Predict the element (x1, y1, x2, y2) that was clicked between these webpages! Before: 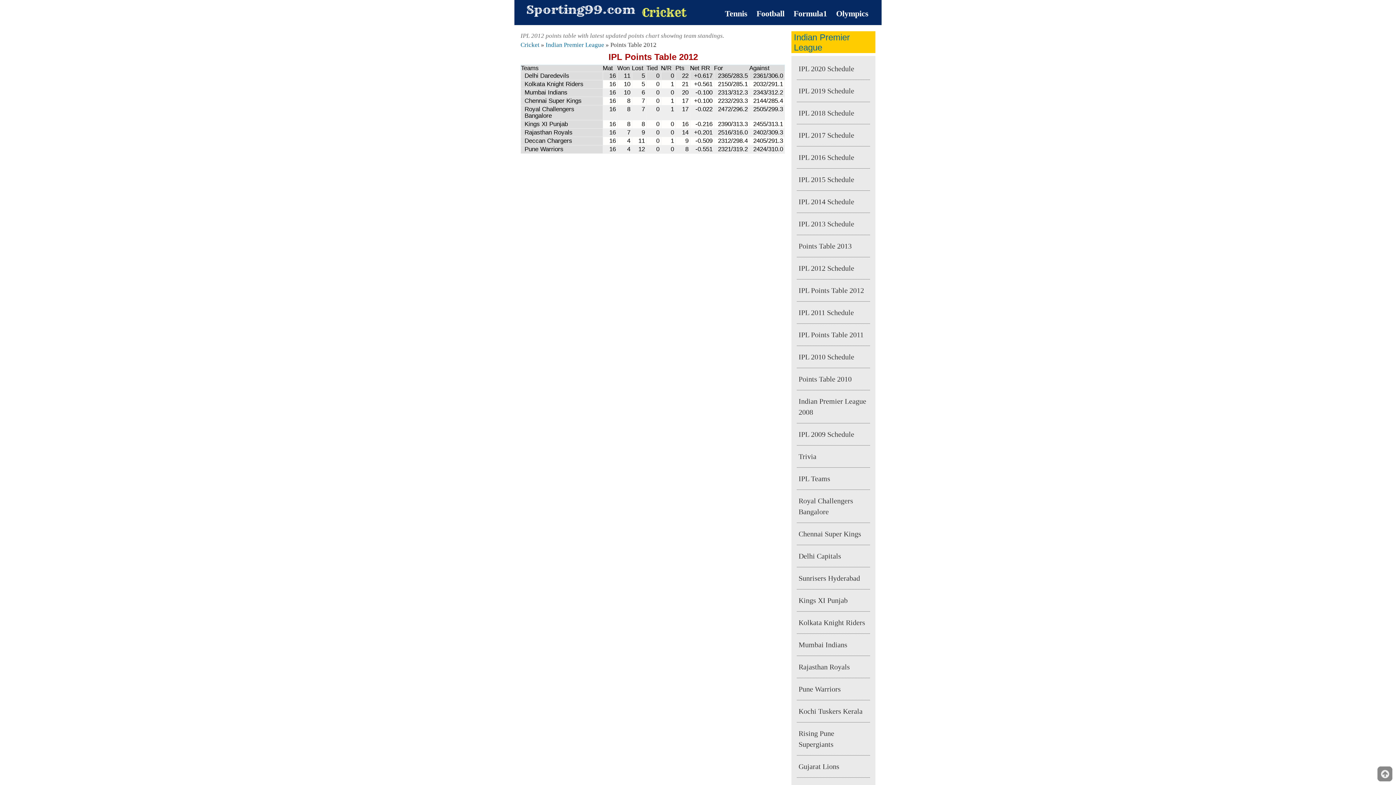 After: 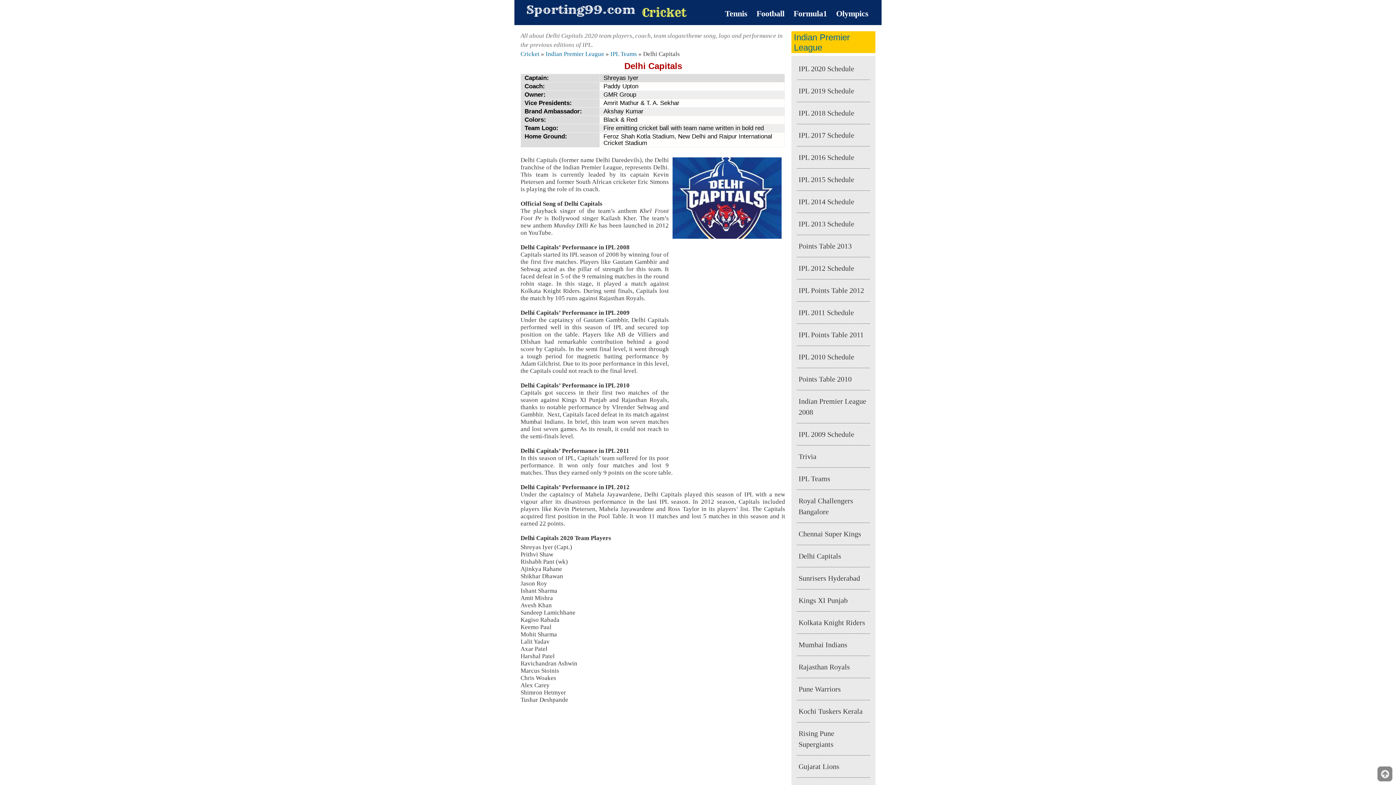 Action: label: Delhi Capitals bbox: (797, 547, 870, 565)